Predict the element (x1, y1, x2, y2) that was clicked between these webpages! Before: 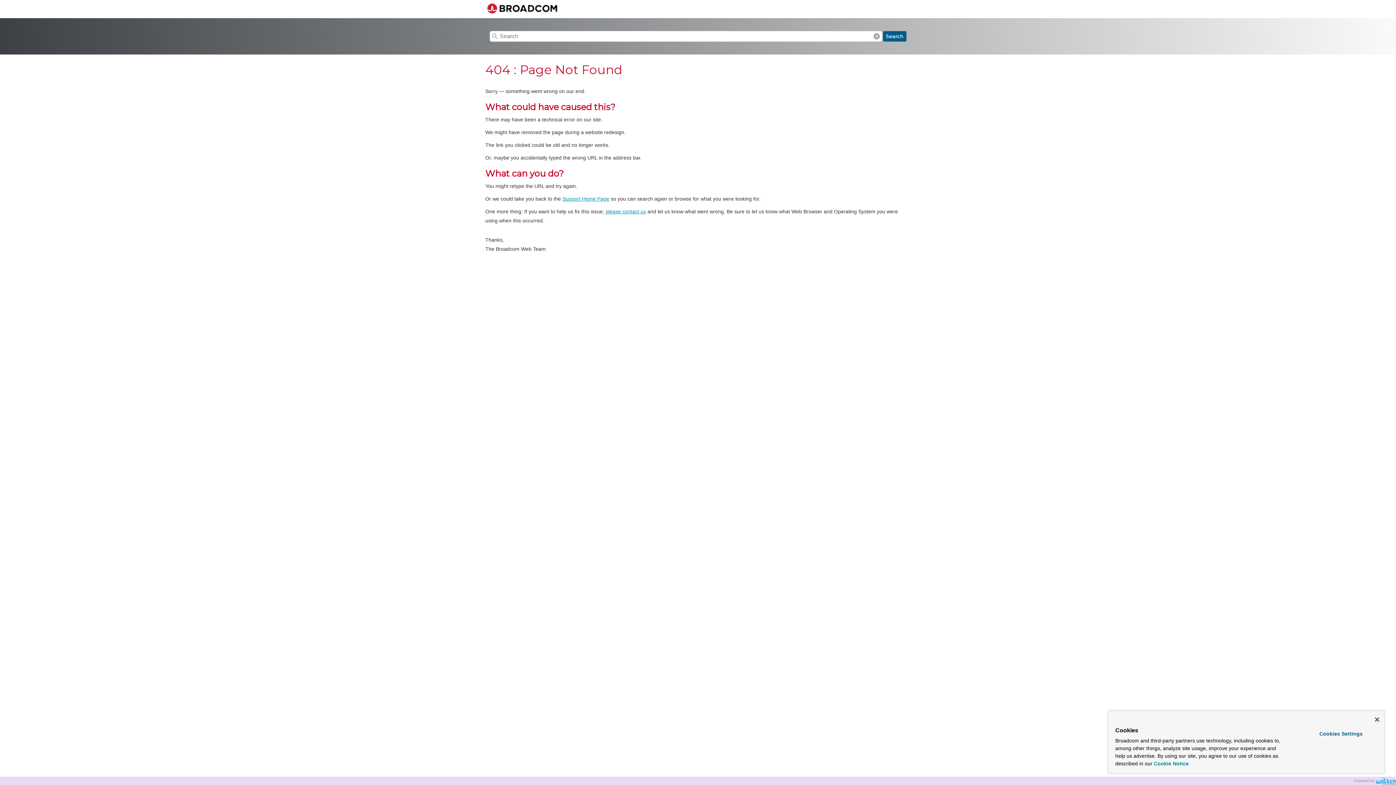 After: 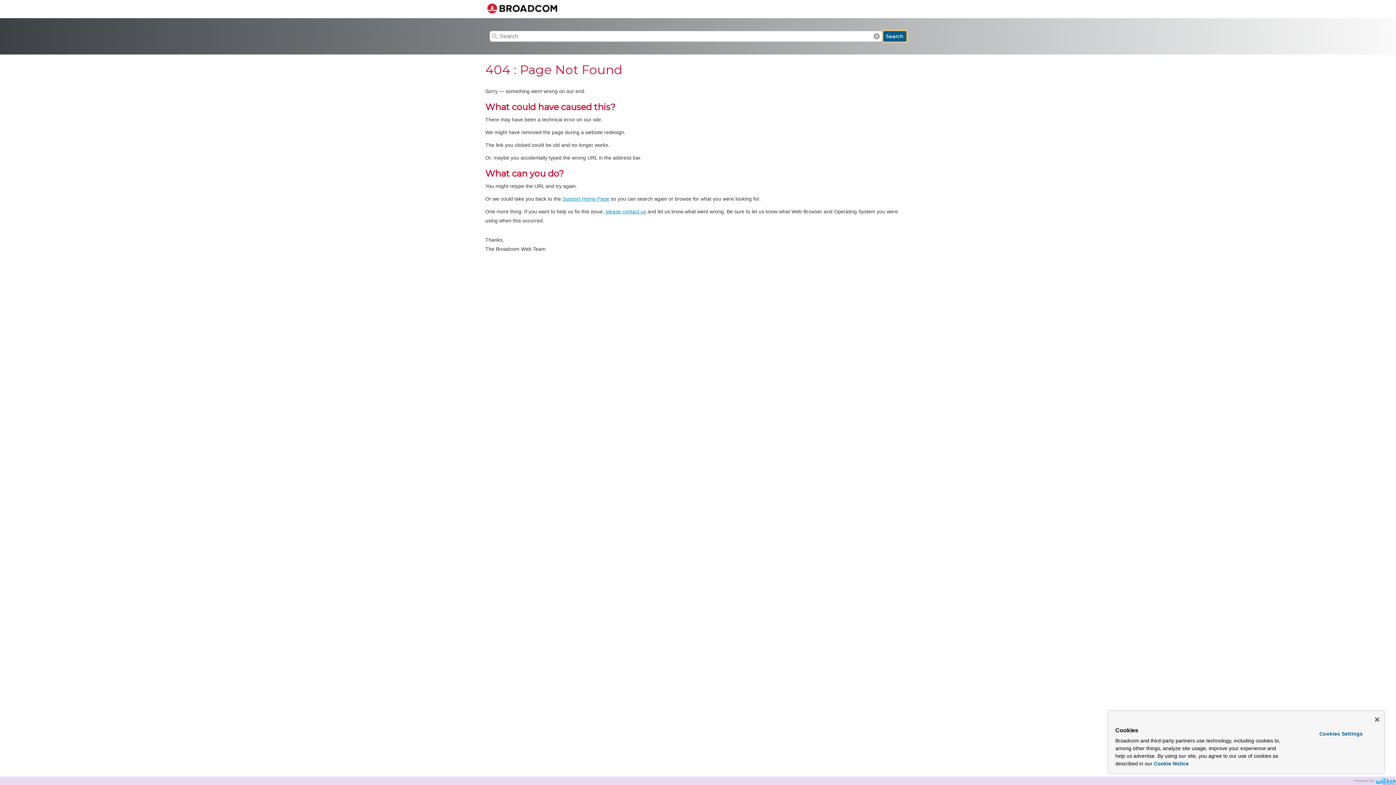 Action: bbox: (883, 30, 906, 41) label: Search